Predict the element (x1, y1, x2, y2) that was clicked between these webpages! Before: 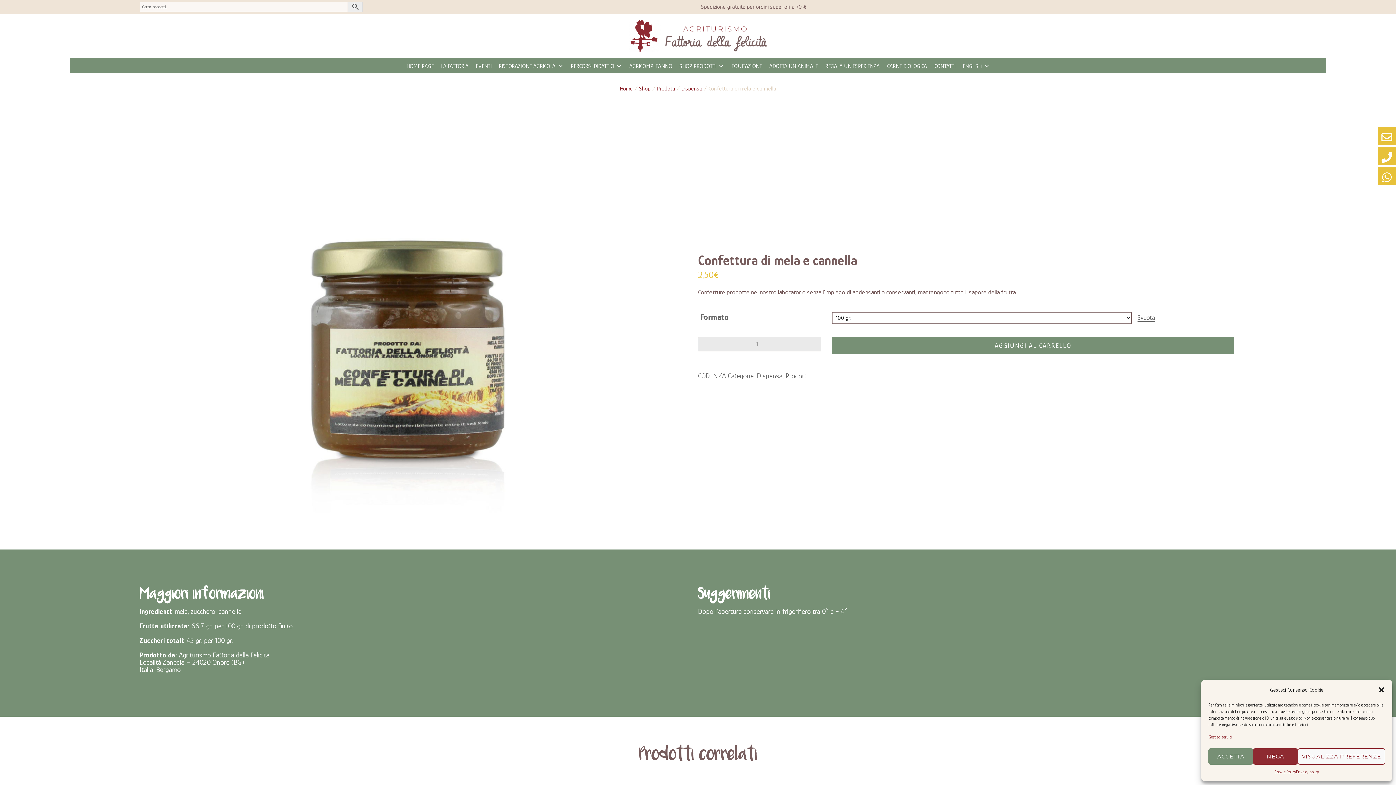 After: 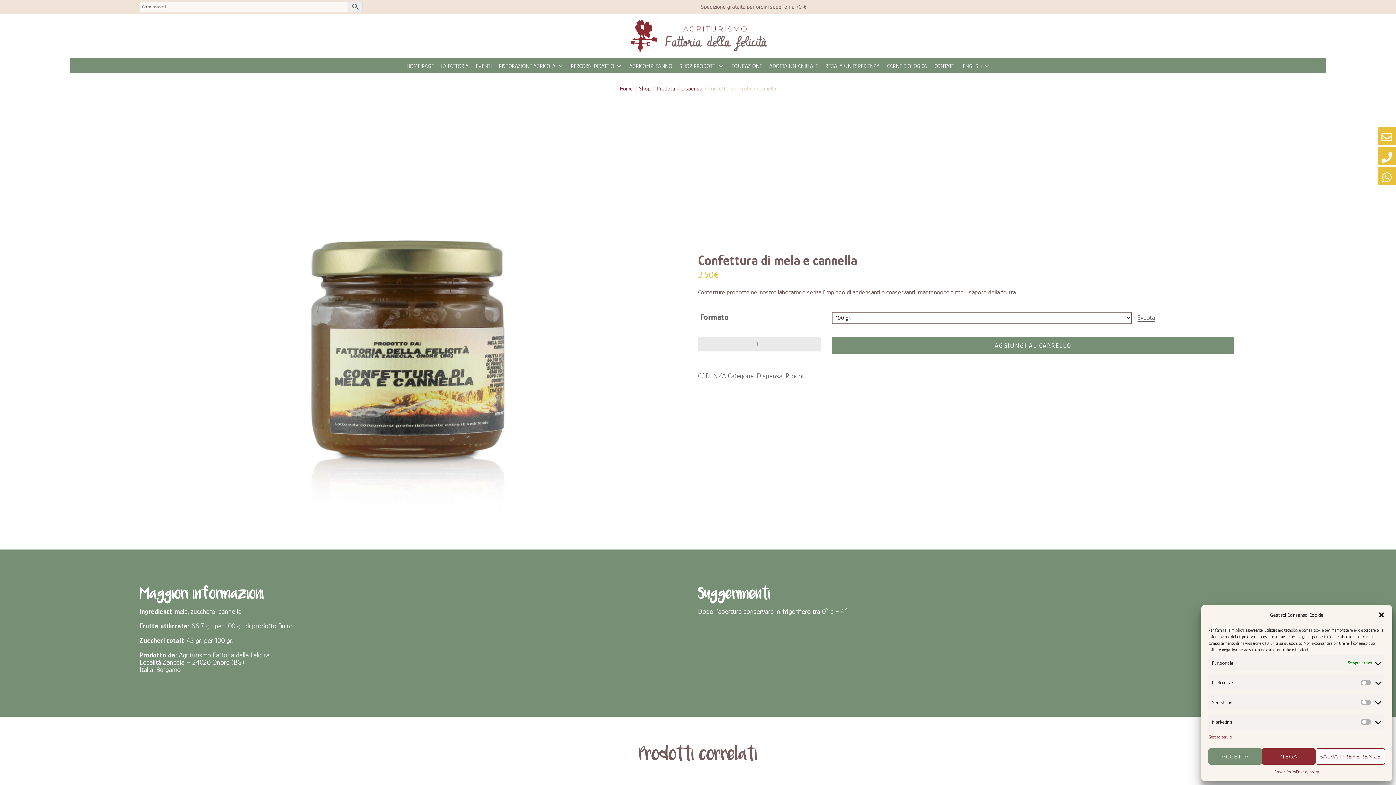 Action: label: VISUALIZZA PREFERENZE bbox: (1298, 748, 1385, 765)